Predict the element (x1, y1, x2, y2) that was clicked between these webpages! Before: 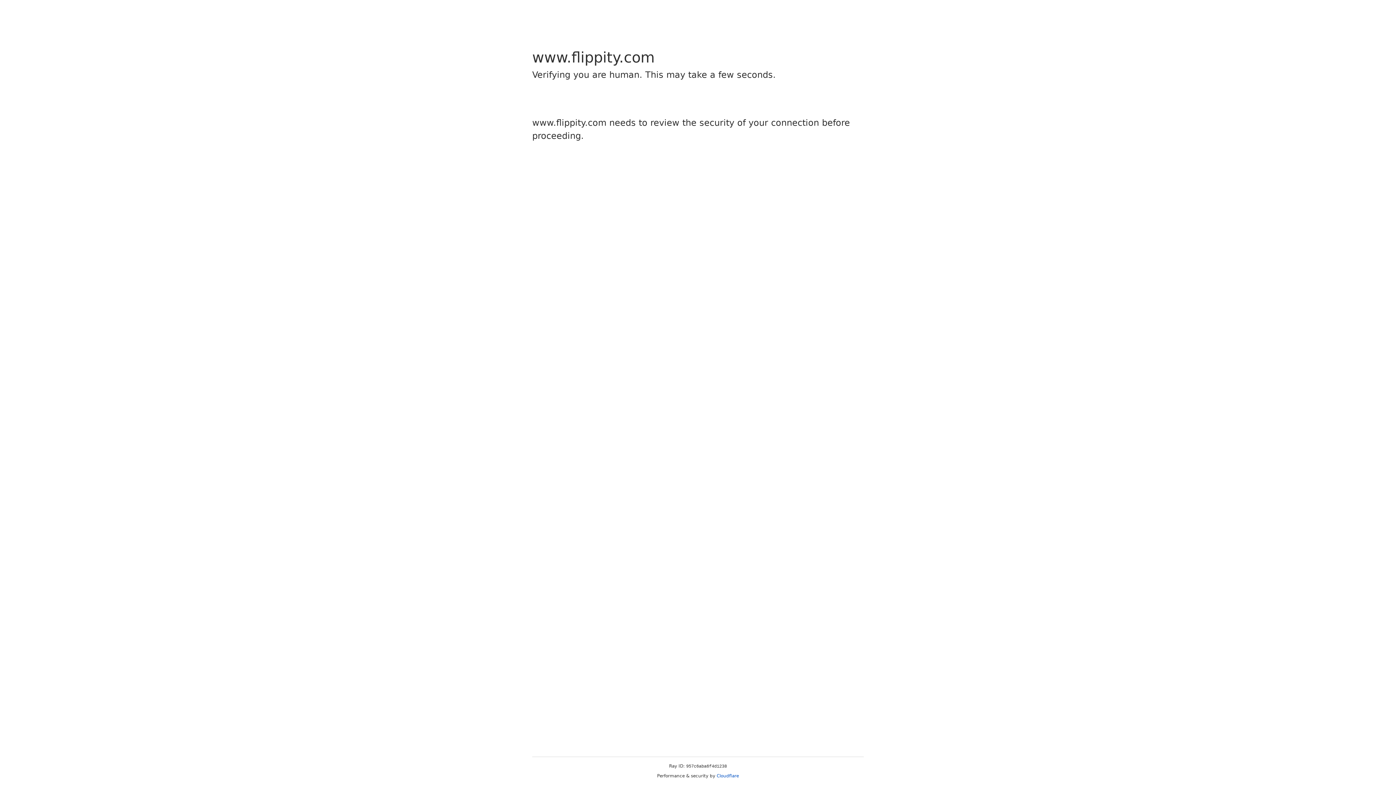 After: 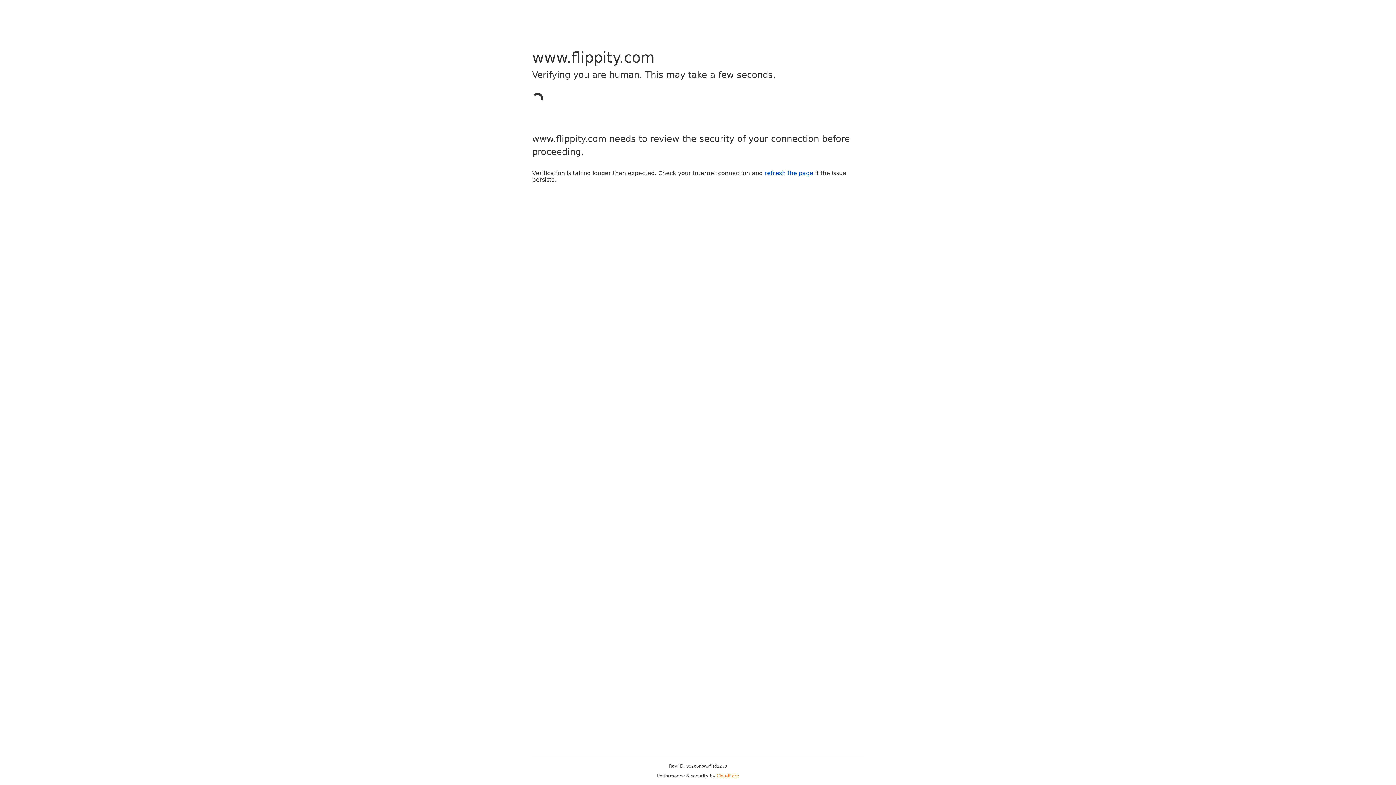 Action: label: Cloudflare bbox: (716, 773, 739, 778)